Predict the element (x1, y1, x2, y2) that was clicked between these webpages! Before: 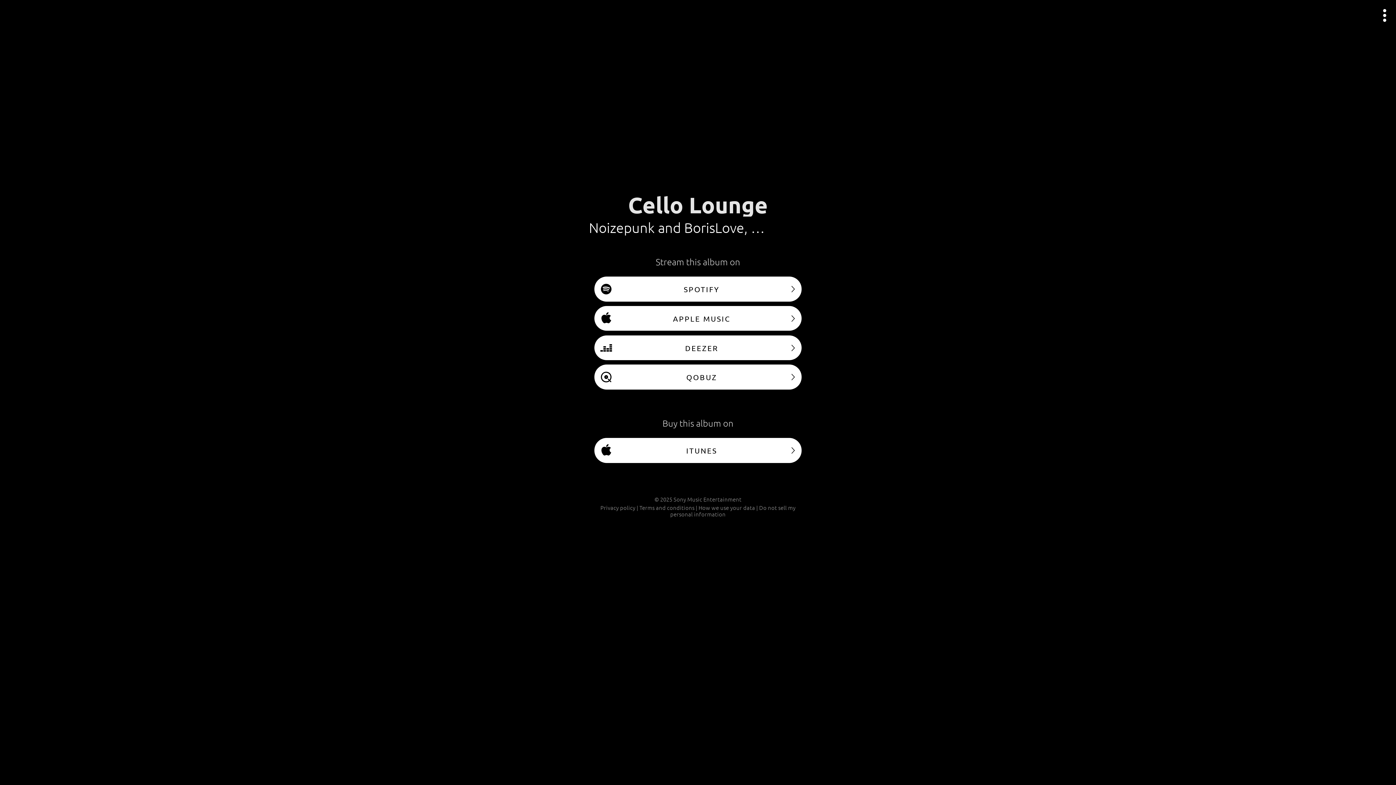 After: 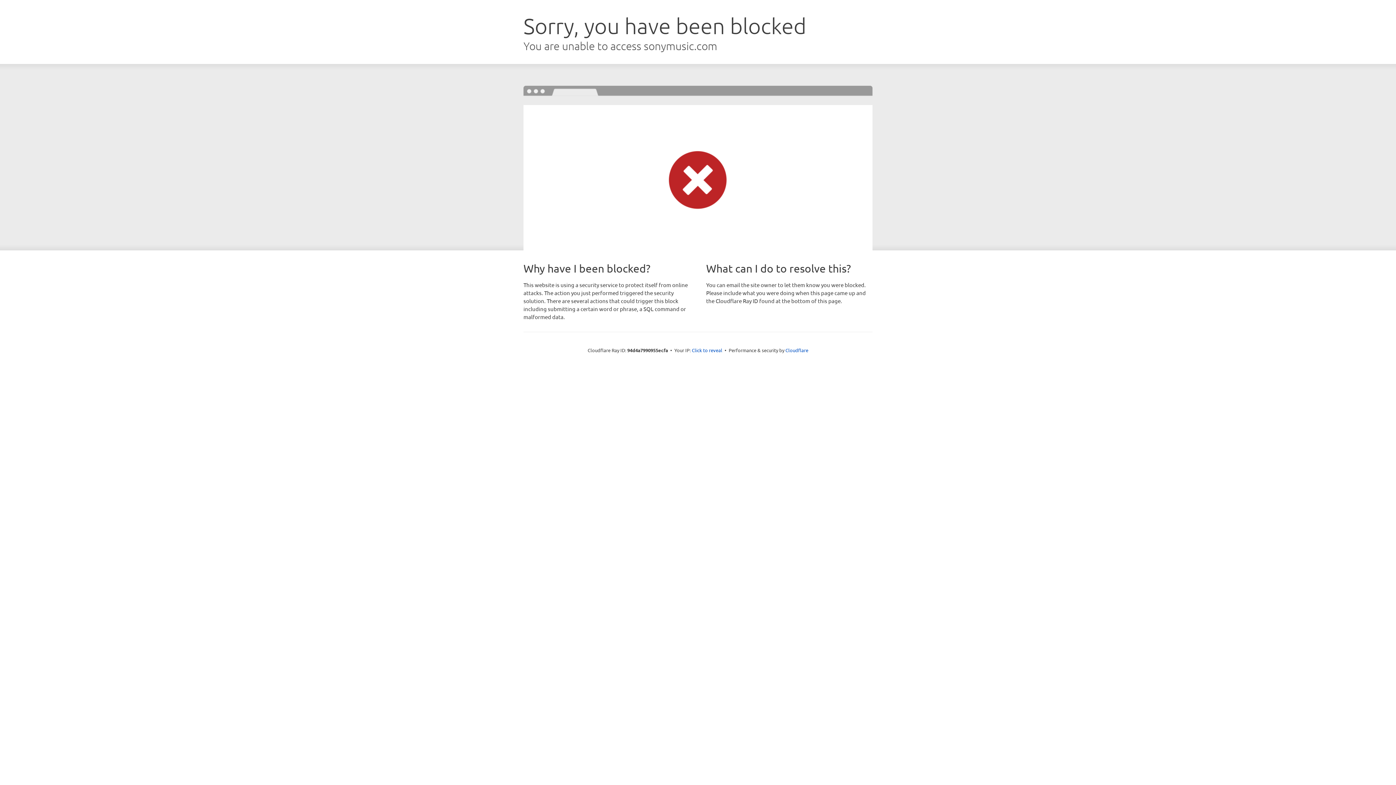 Action: bbox: (600, 504, 635, 511) label: Privacy policy